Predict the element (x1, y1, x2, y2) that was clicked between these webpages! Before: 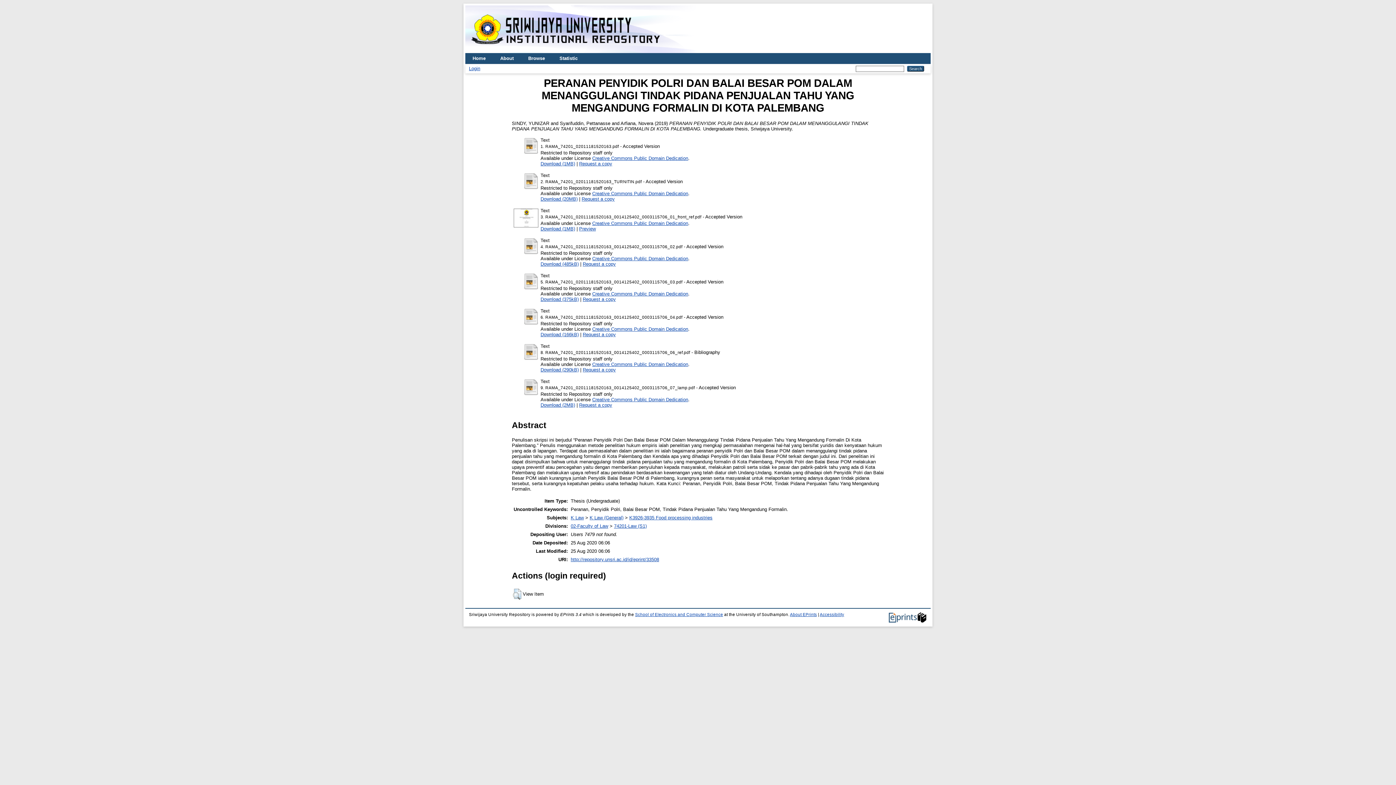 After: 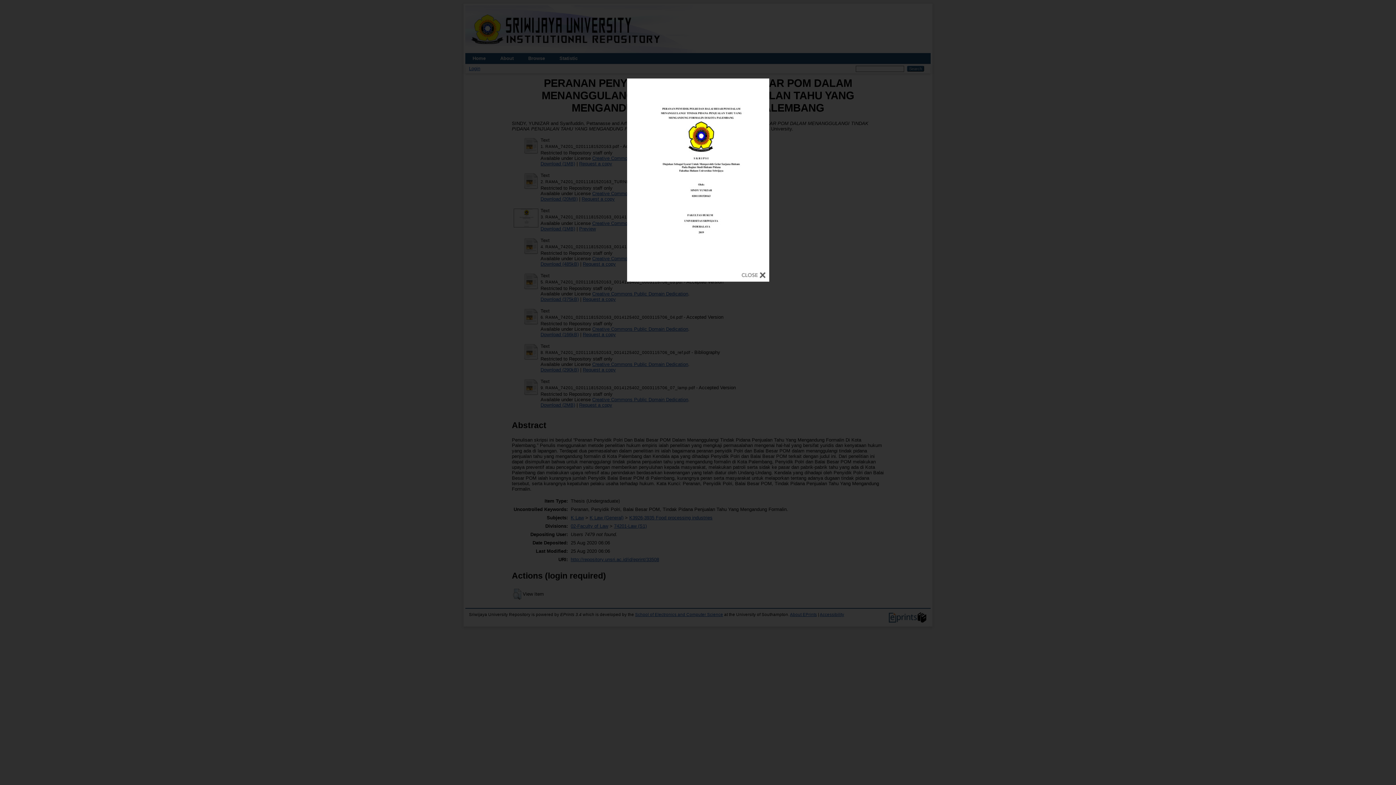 Action: label: Preview bbox: (579, 226, 596, 231)